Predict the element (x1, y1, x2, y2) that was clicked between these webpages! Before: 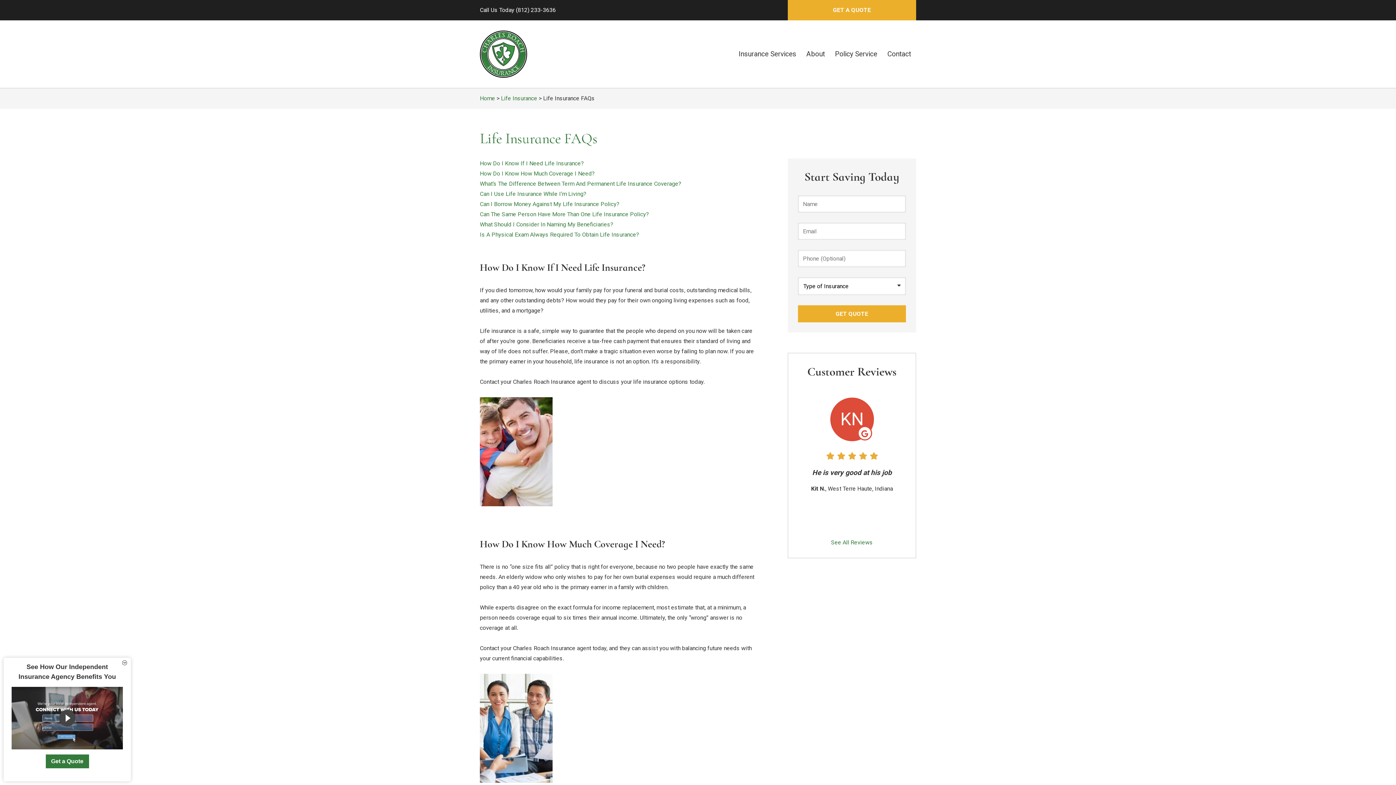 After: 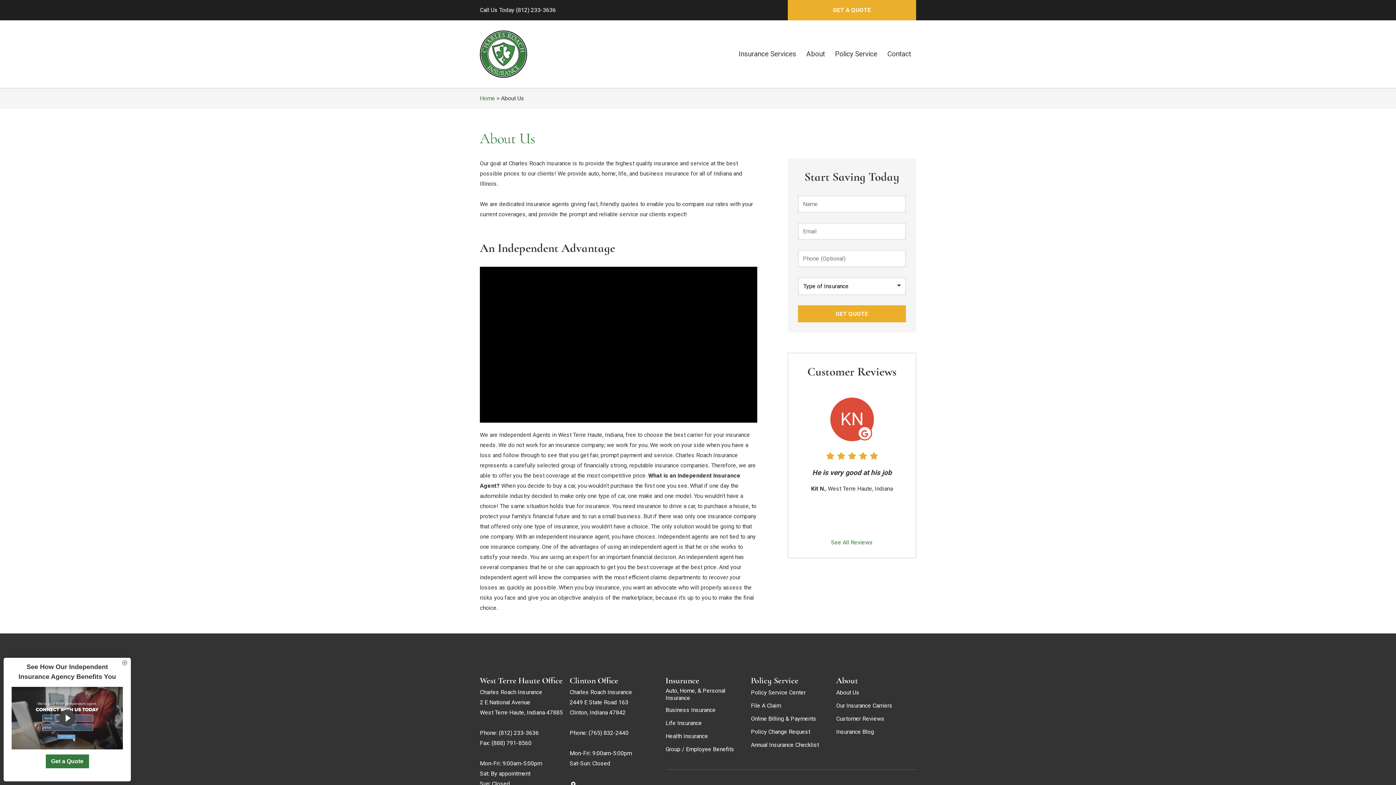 Action: label: About bbox: (801, 43, 830, 65)